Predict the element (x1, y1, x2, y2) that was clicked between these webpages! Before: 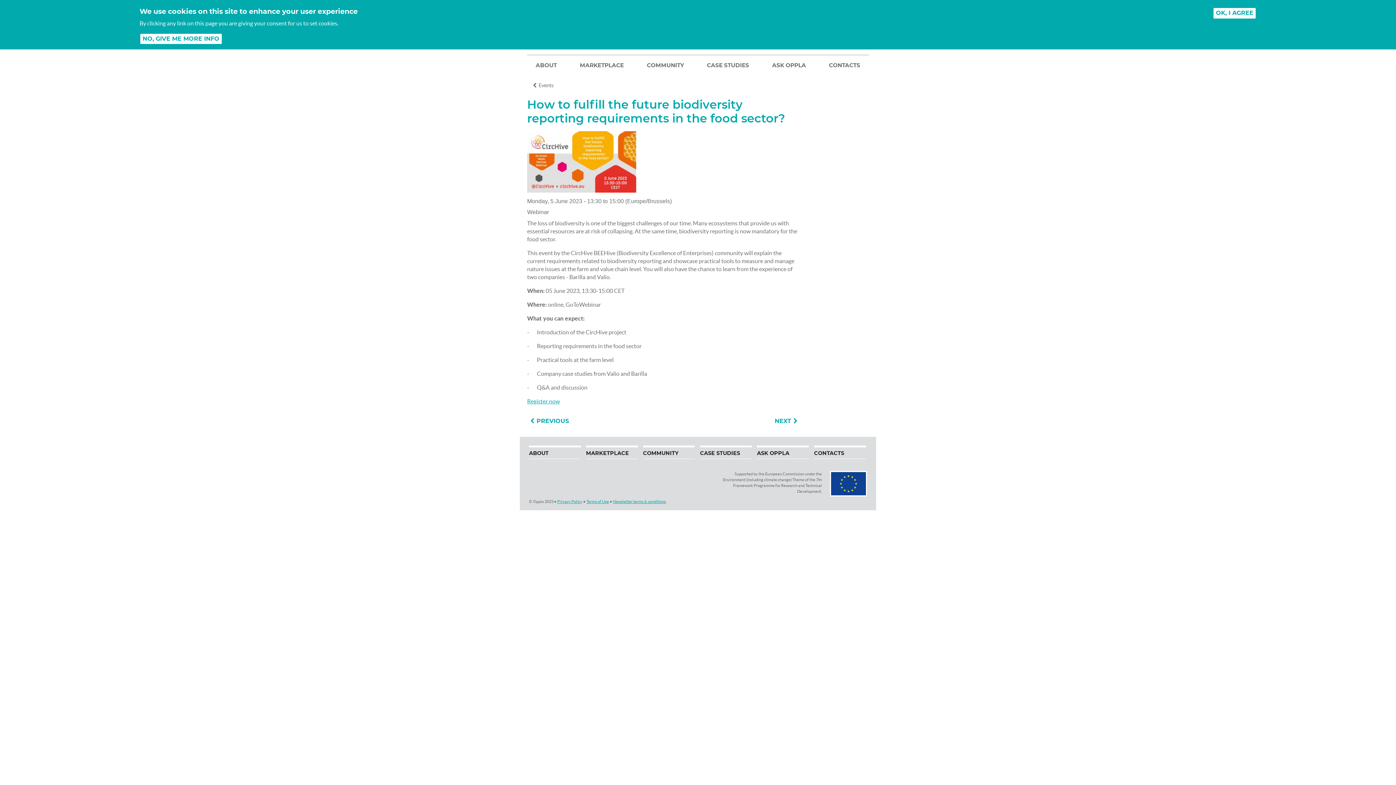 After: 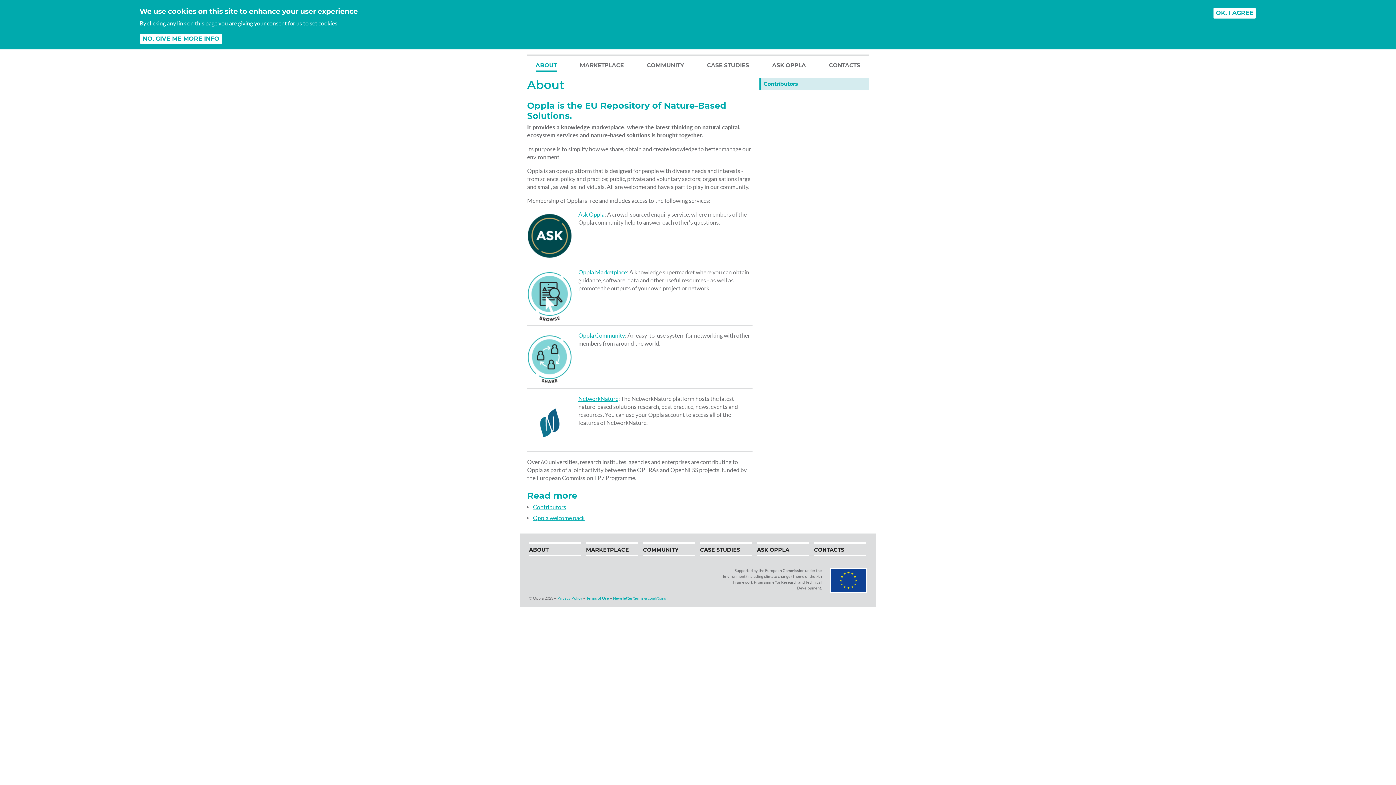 Action: bbox: (529, 447, 581, 459) label: ABOUT